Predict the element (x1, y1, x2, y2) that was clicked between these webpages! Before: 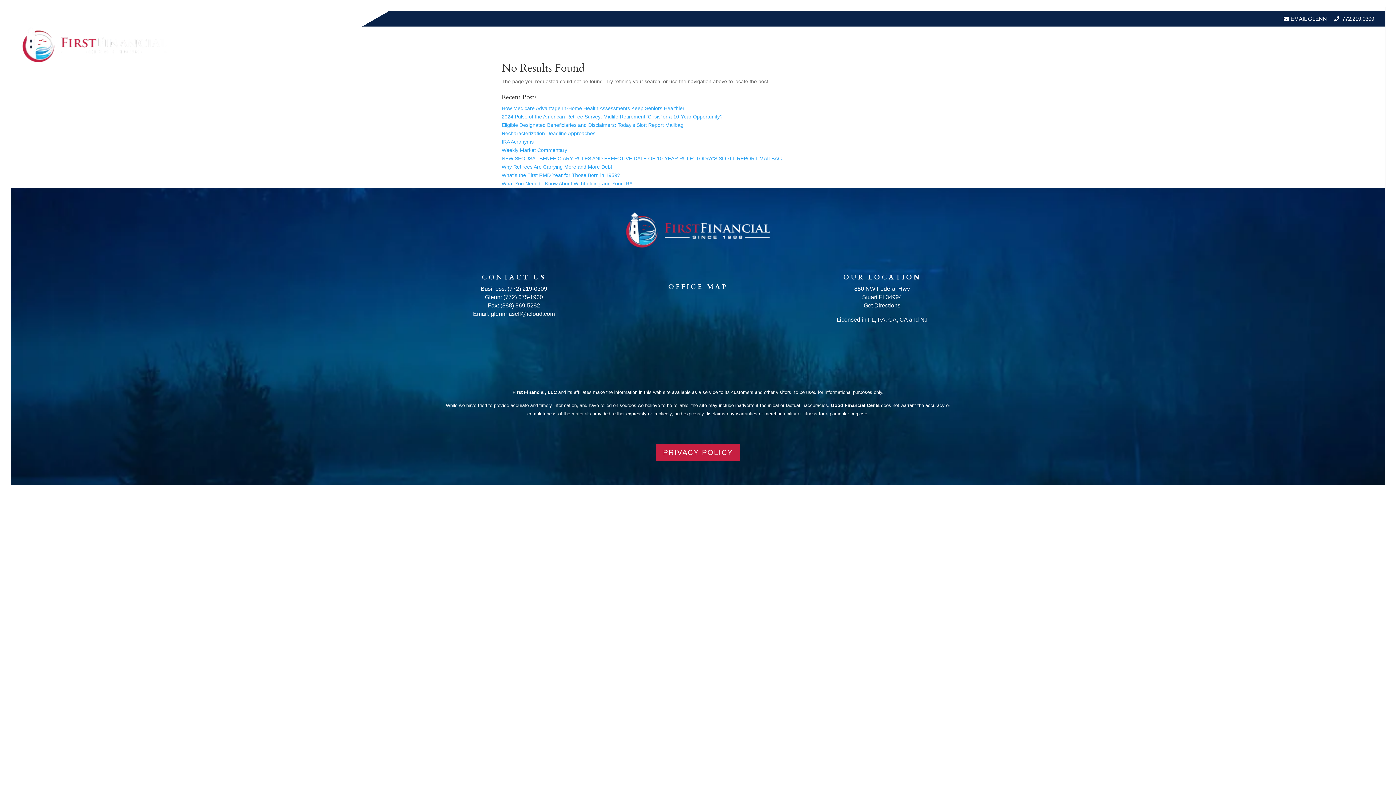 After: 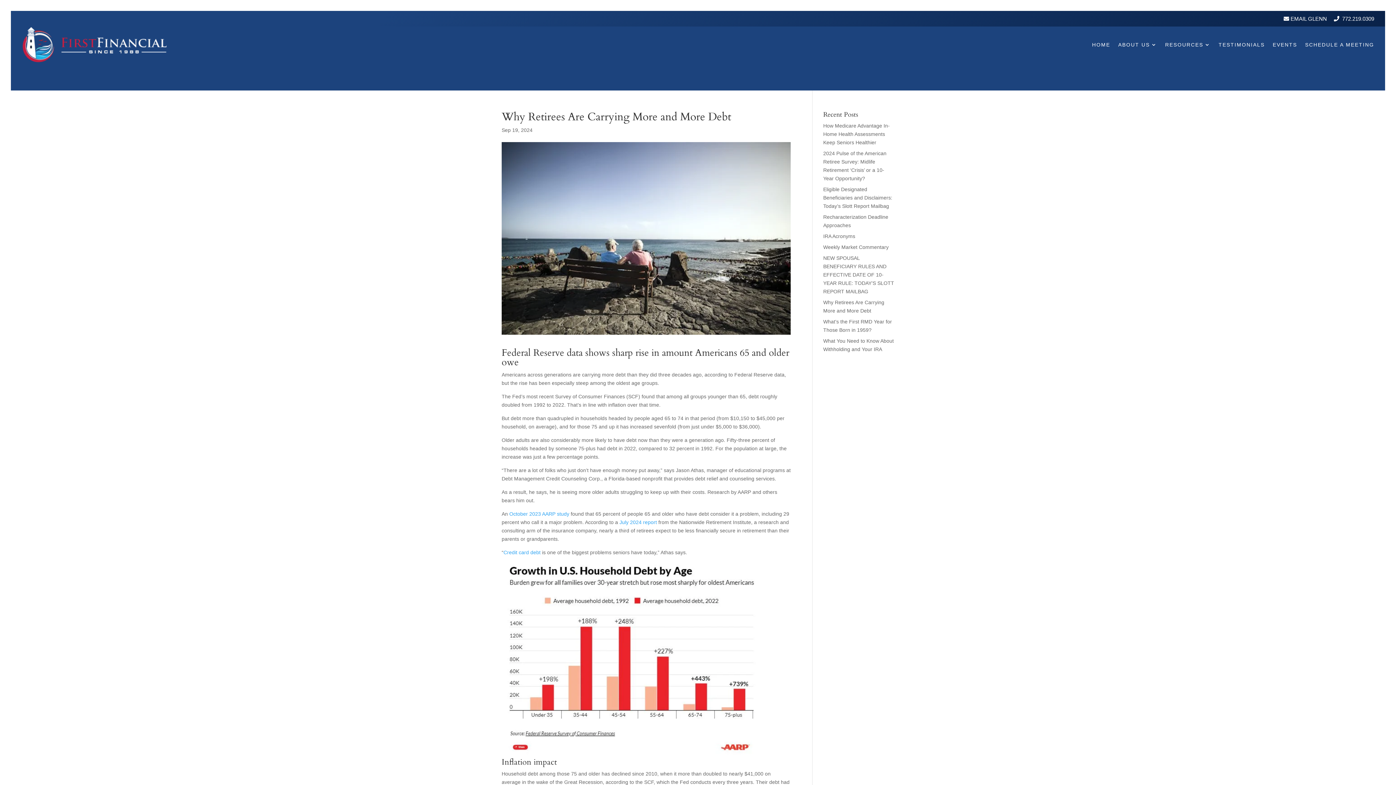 Action: bbox: (501, 164, 612, 169) label: Why Retirees Are Carrying More and More Debt